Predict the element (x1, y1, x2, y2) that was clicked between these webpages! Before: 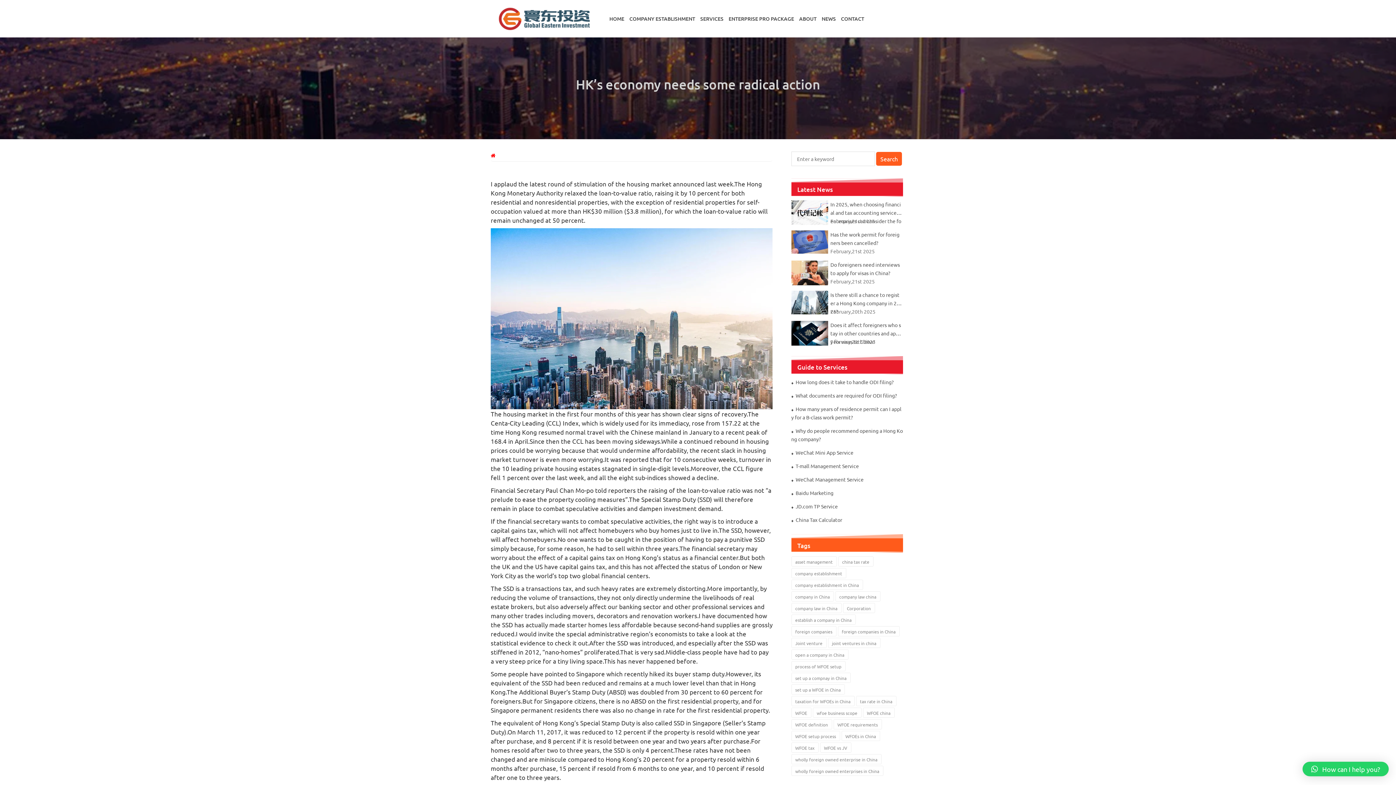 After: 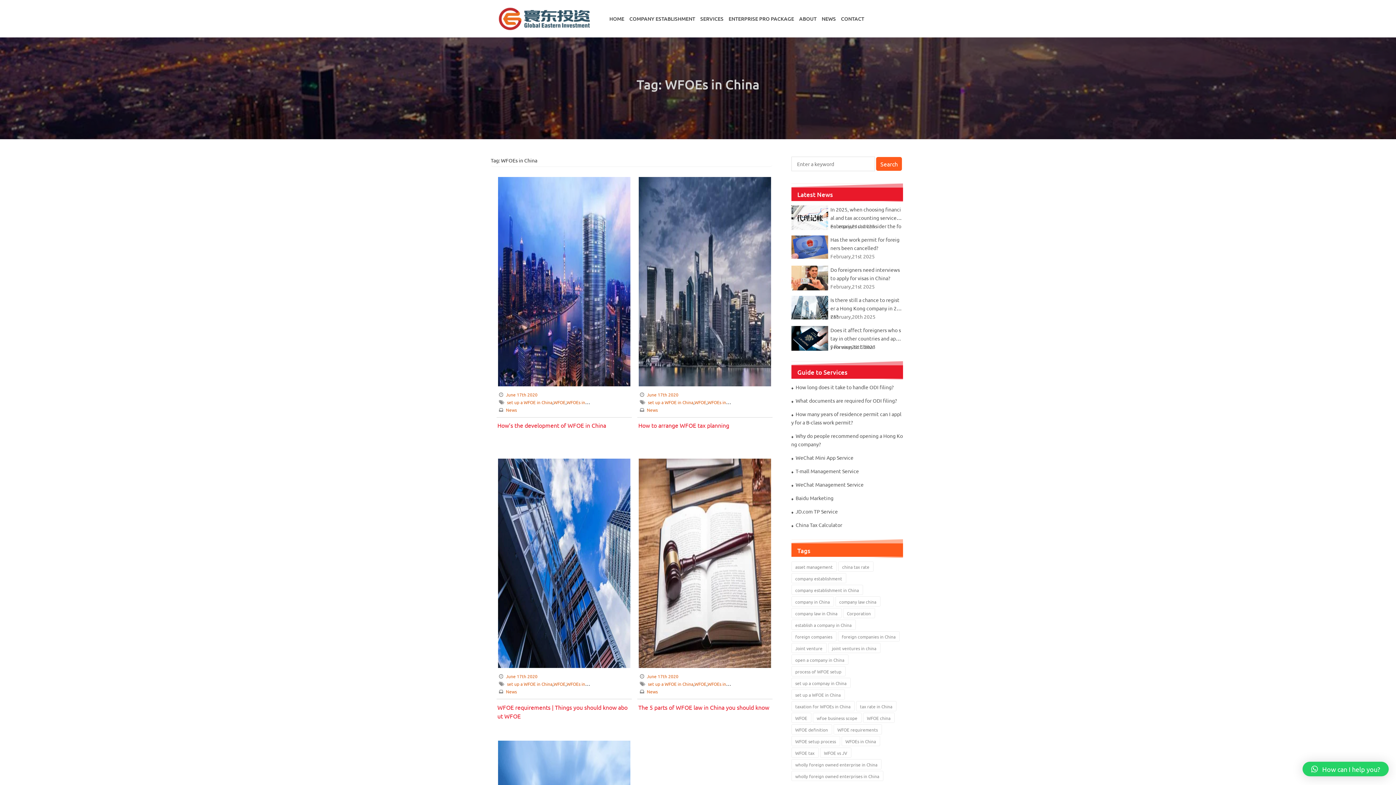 Action: bbox: (841, 731, 880, 741) label: WFOEs in China (5 items)